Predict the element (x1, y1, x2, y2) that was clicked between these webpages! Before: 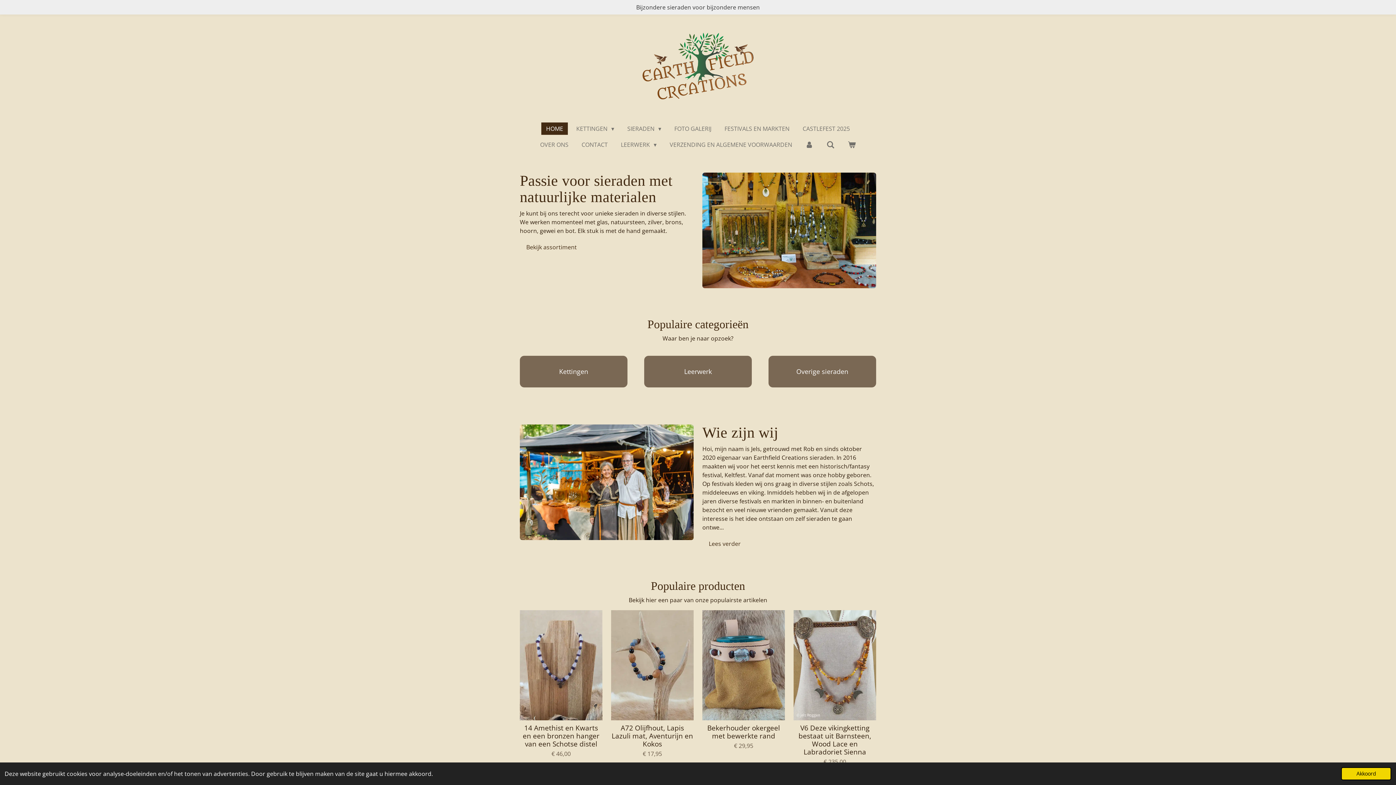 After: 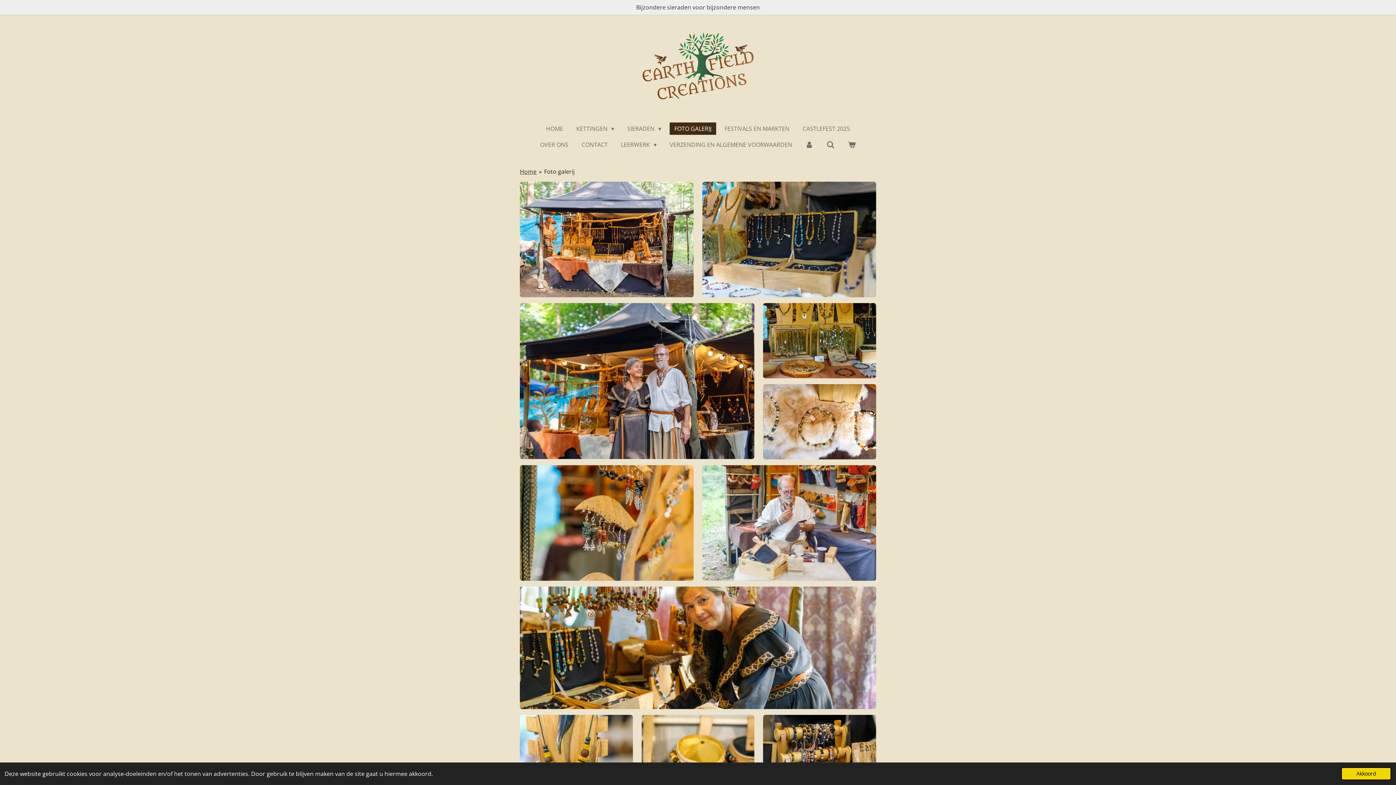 Action: label: FOTO GALERIJ bbox: (669, 122, 716, 134)